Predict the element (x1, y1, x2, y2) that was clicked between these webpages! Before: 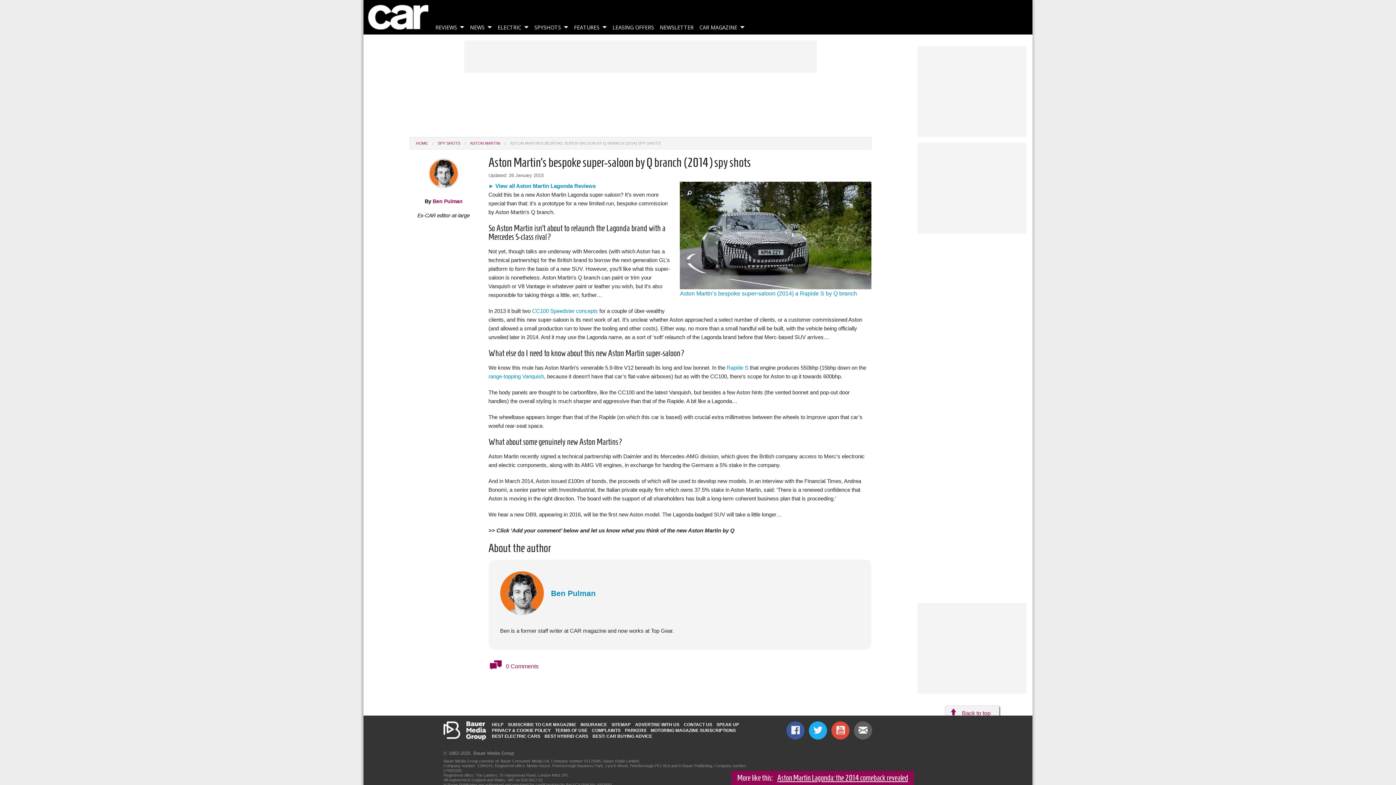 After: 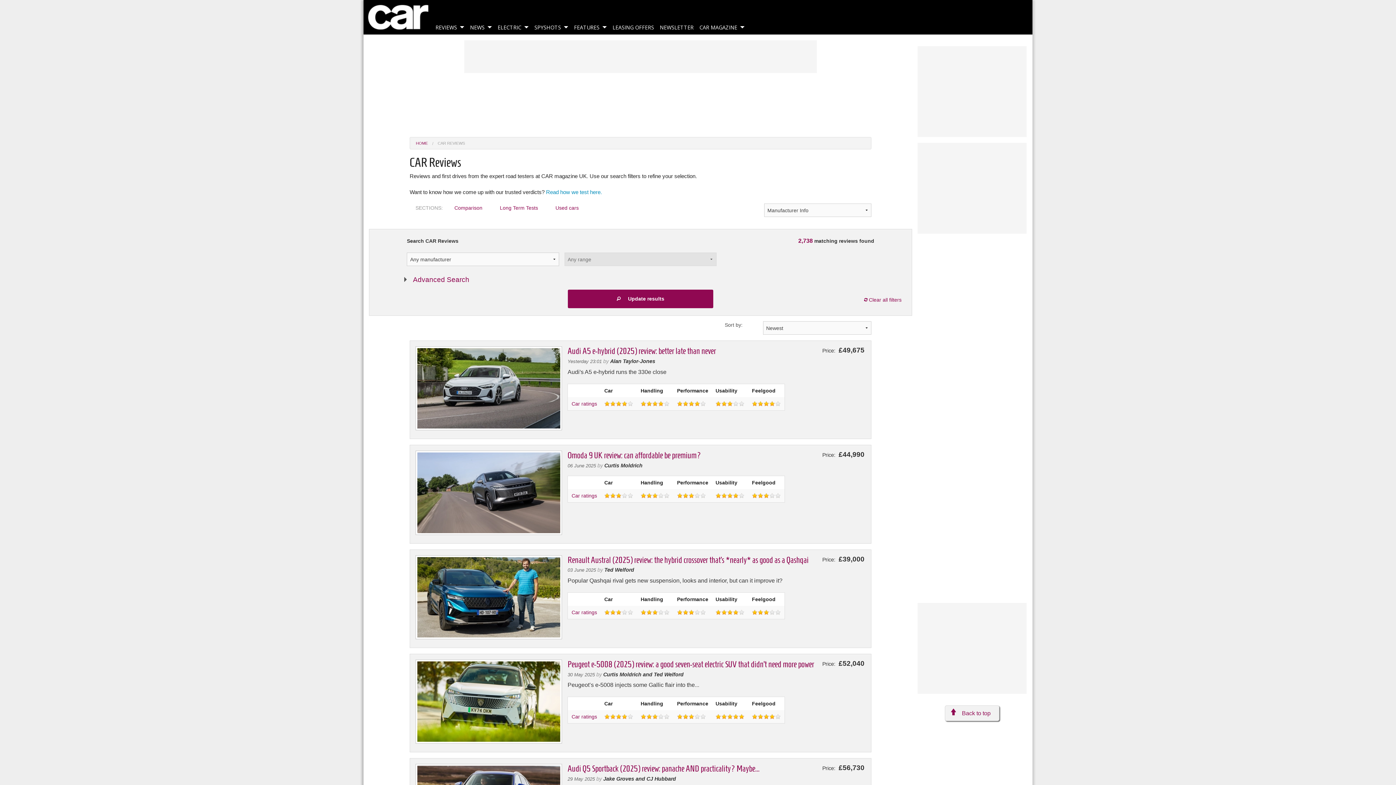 Action: bbox: (432, 21, 467, 34) label: REVIEWS